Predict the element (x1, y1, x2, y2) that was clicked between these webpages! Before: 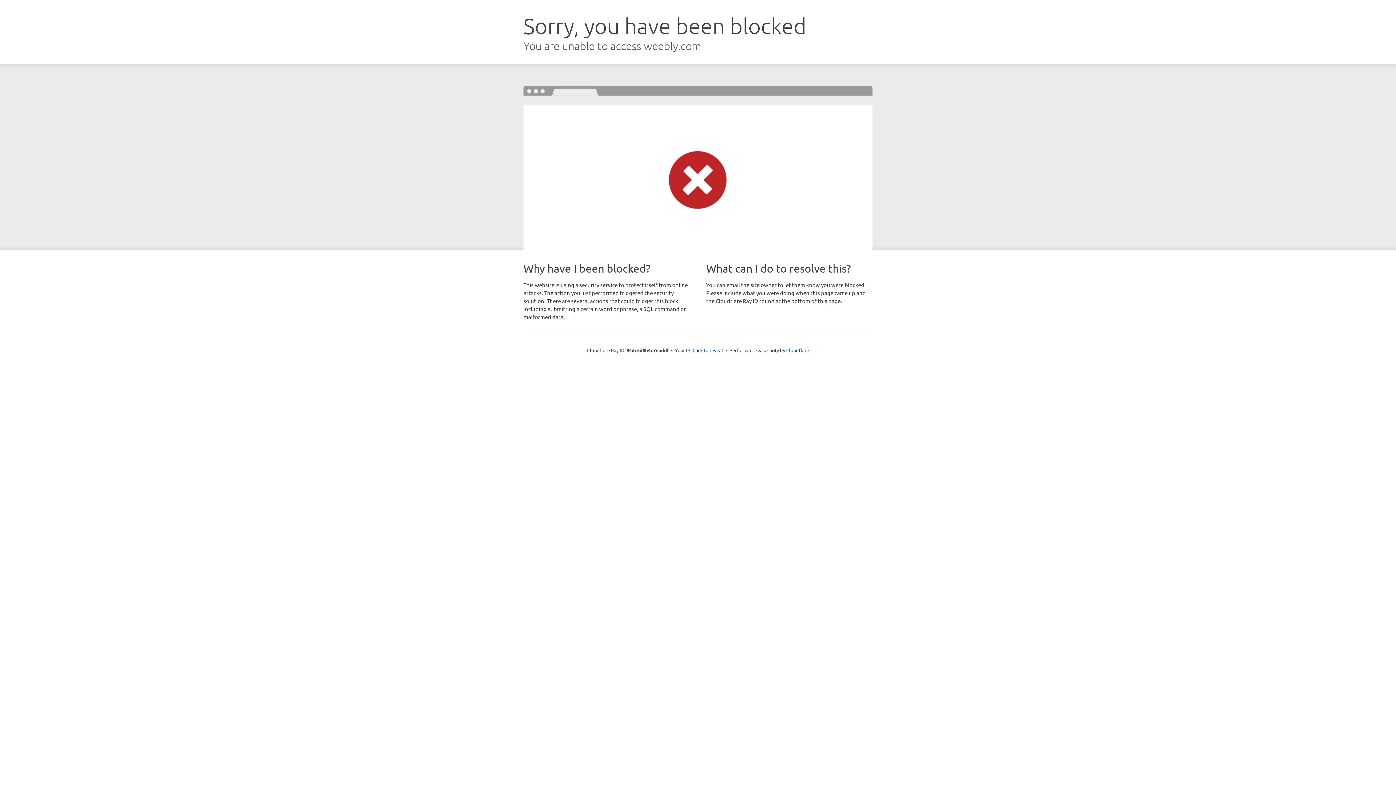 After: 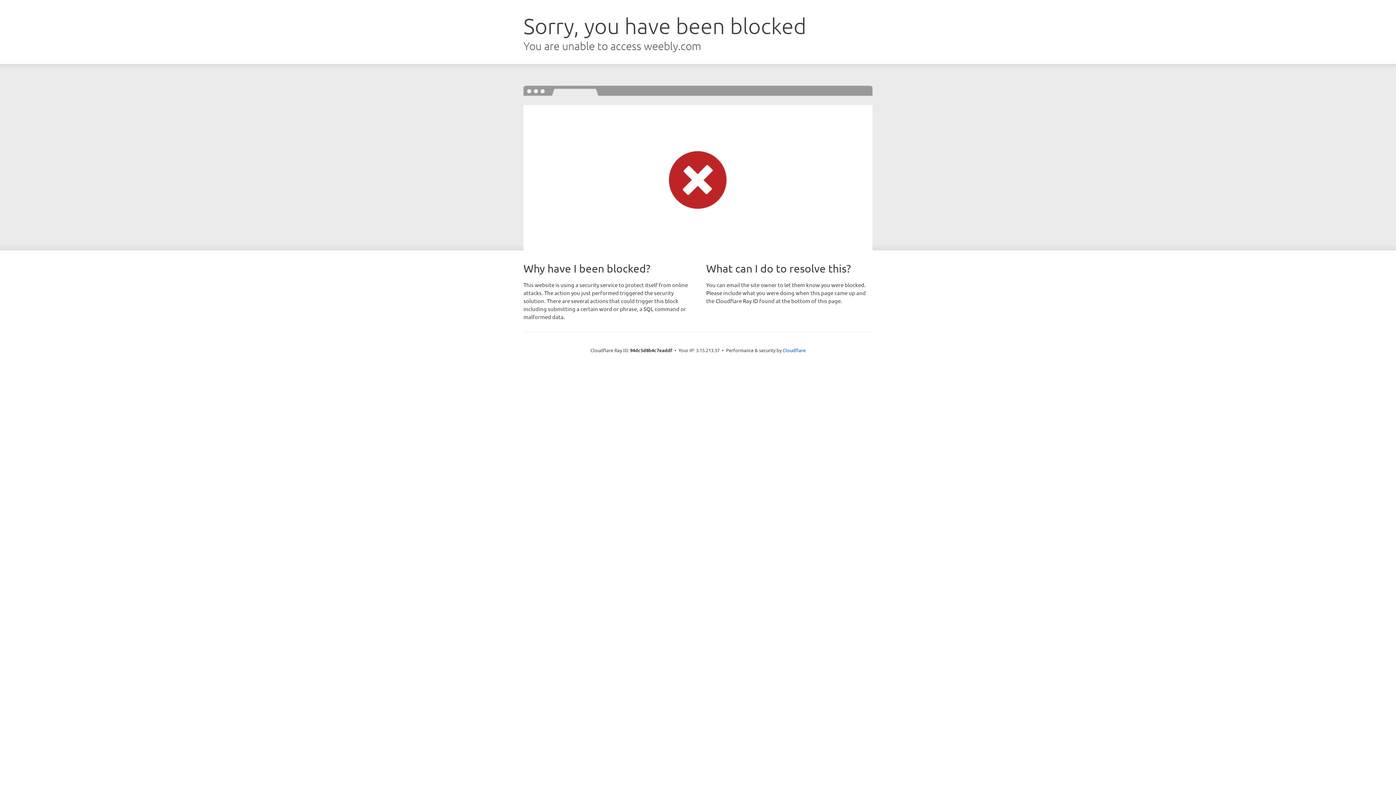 Action: label: Click to reveal bbox: (692, 346, 723, 353)